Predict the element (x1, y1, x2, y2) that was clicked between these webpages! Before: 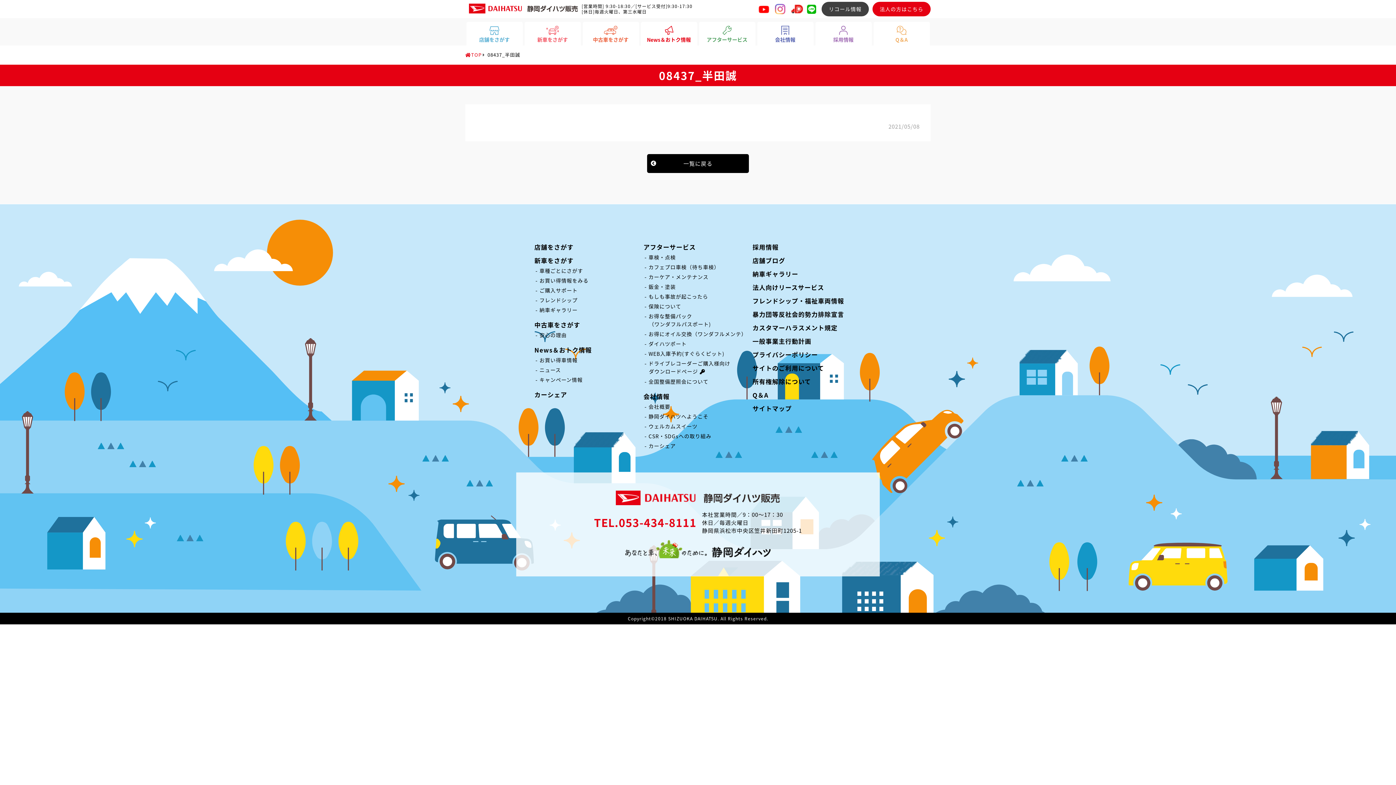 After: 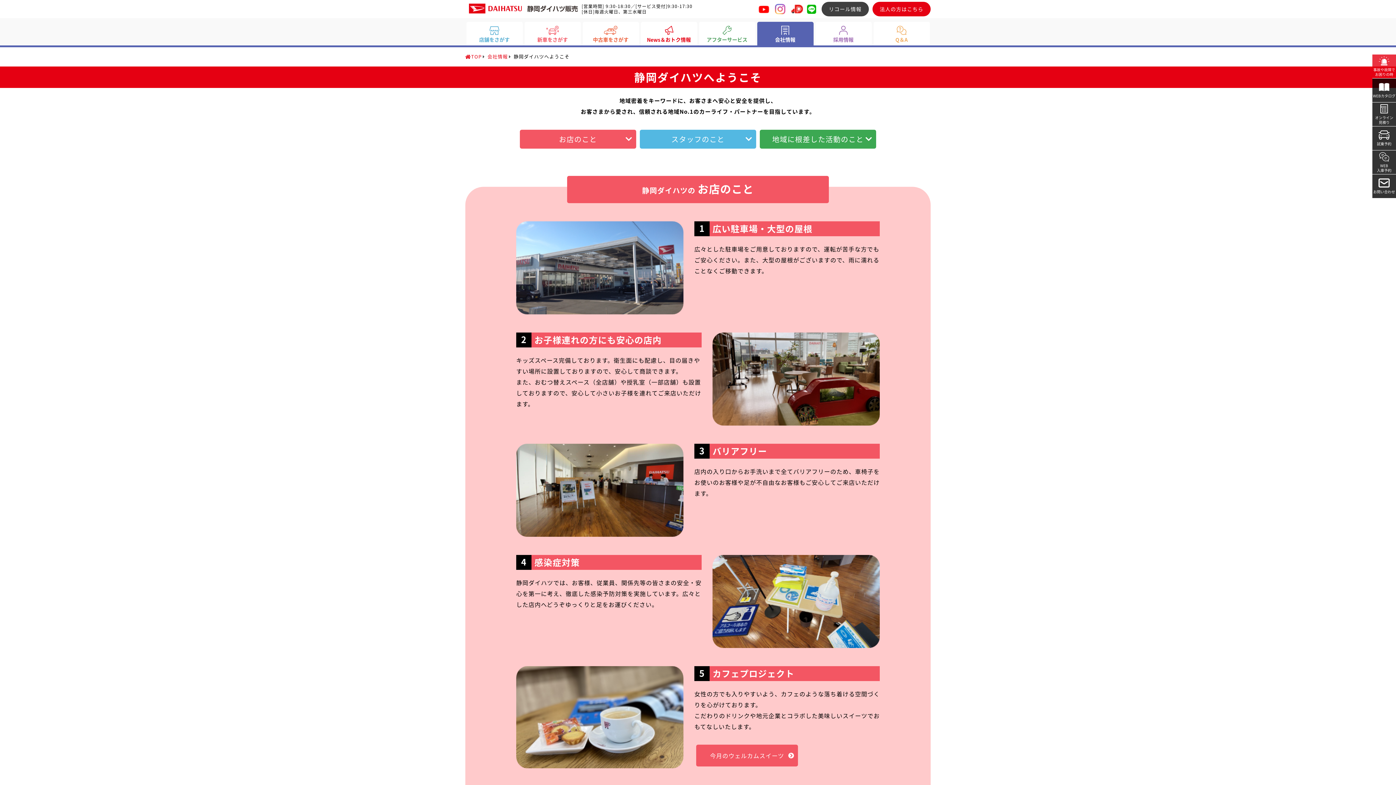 Action: label: 静岡ダイハツへようこそ bbox: (648, 413, 708, 420)